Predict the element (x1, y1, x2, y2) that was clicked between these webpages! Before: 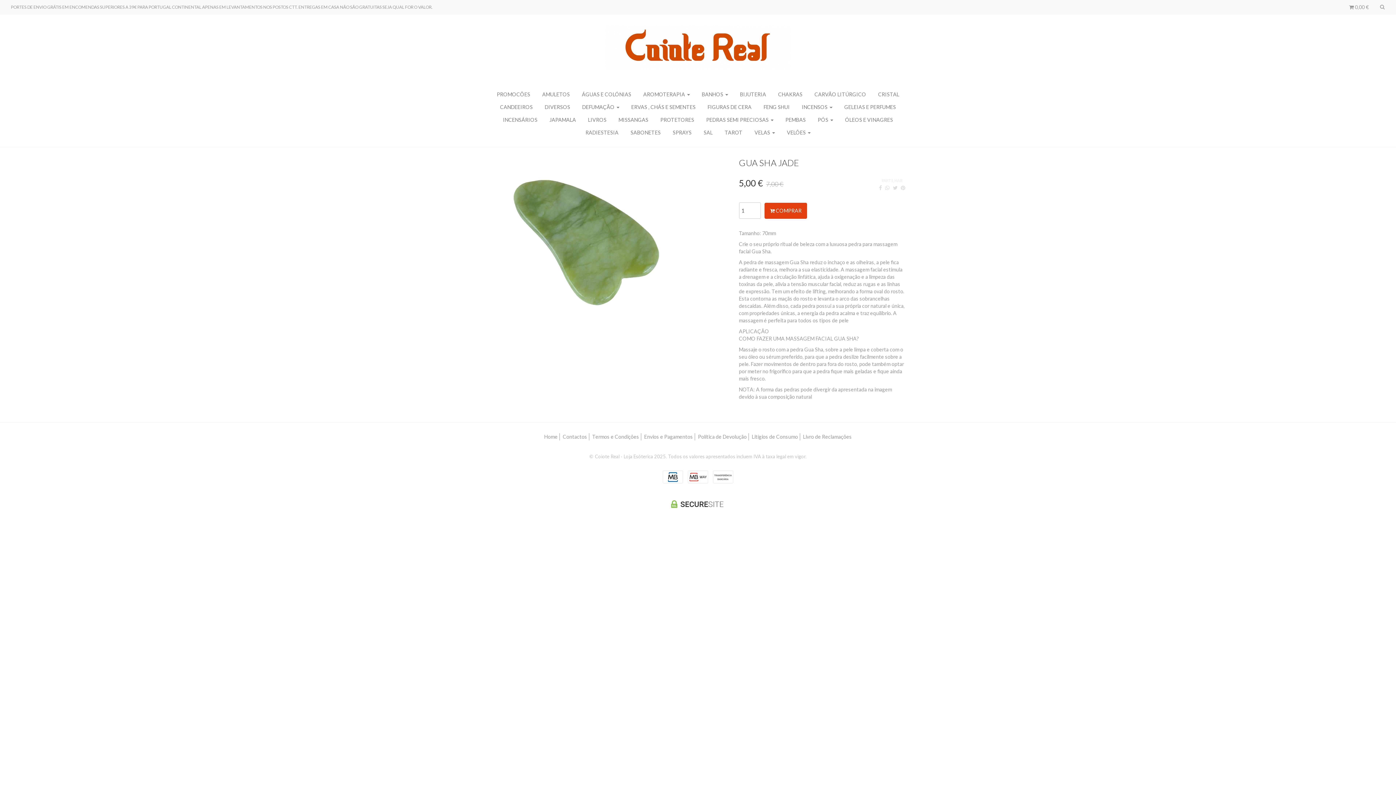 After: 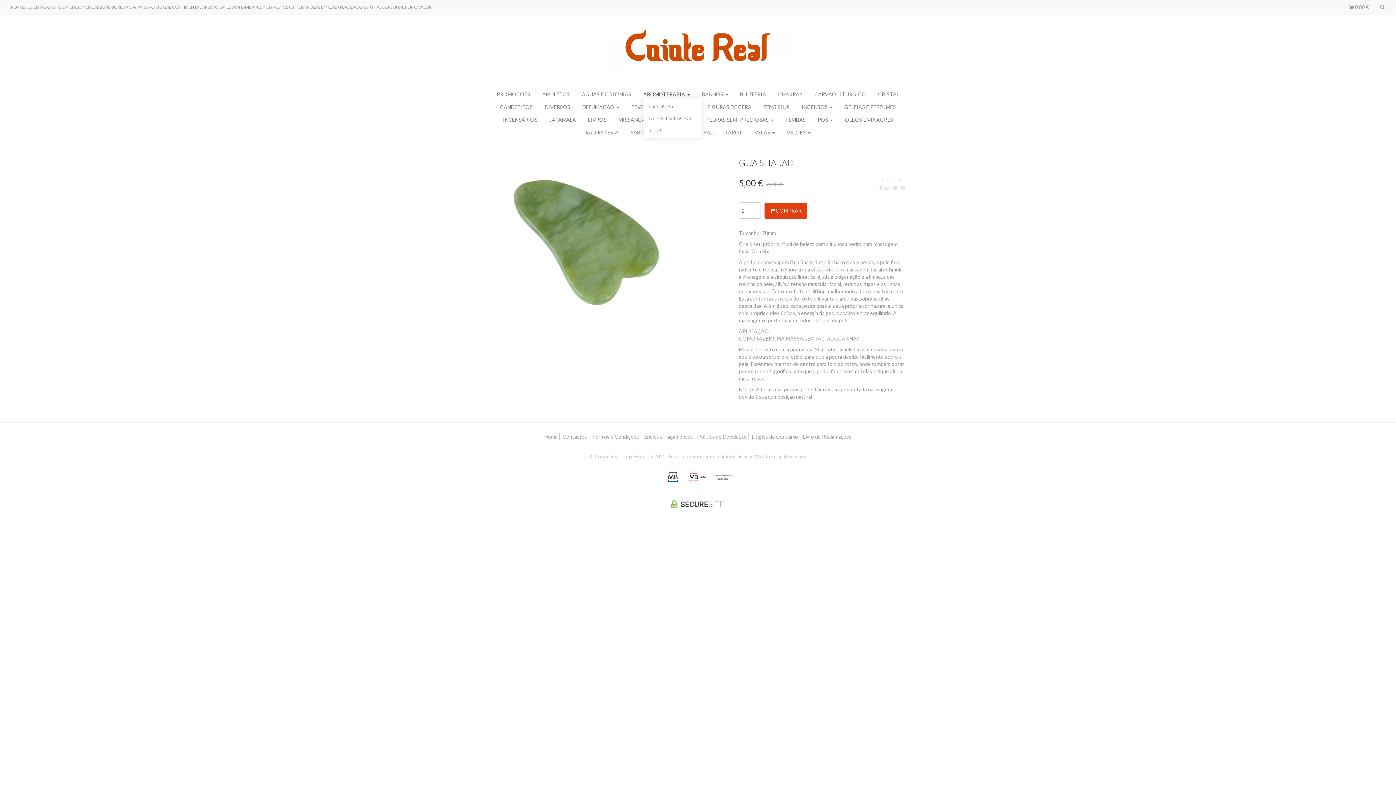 Action: bbox: (643, 90, 690, 98) label: AROMOTERAPIA 